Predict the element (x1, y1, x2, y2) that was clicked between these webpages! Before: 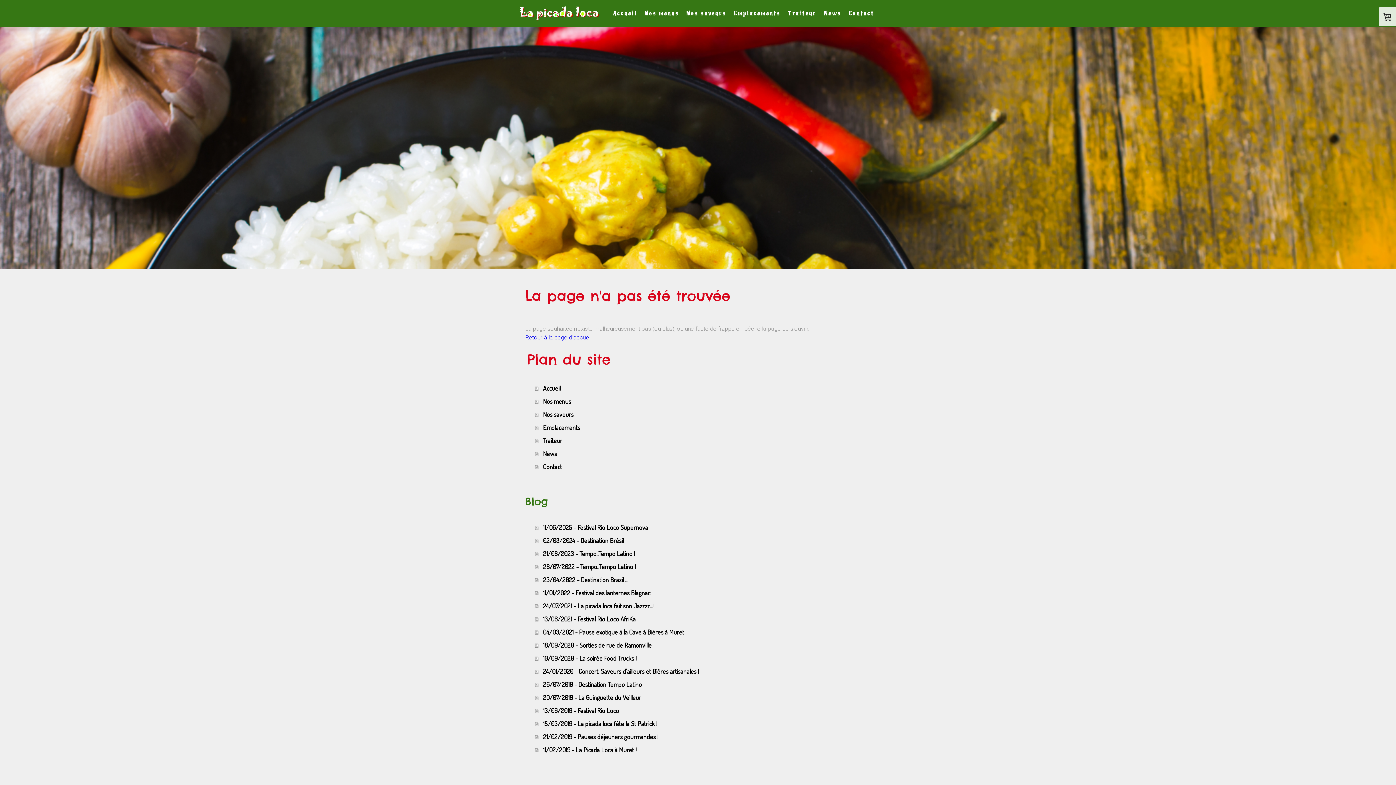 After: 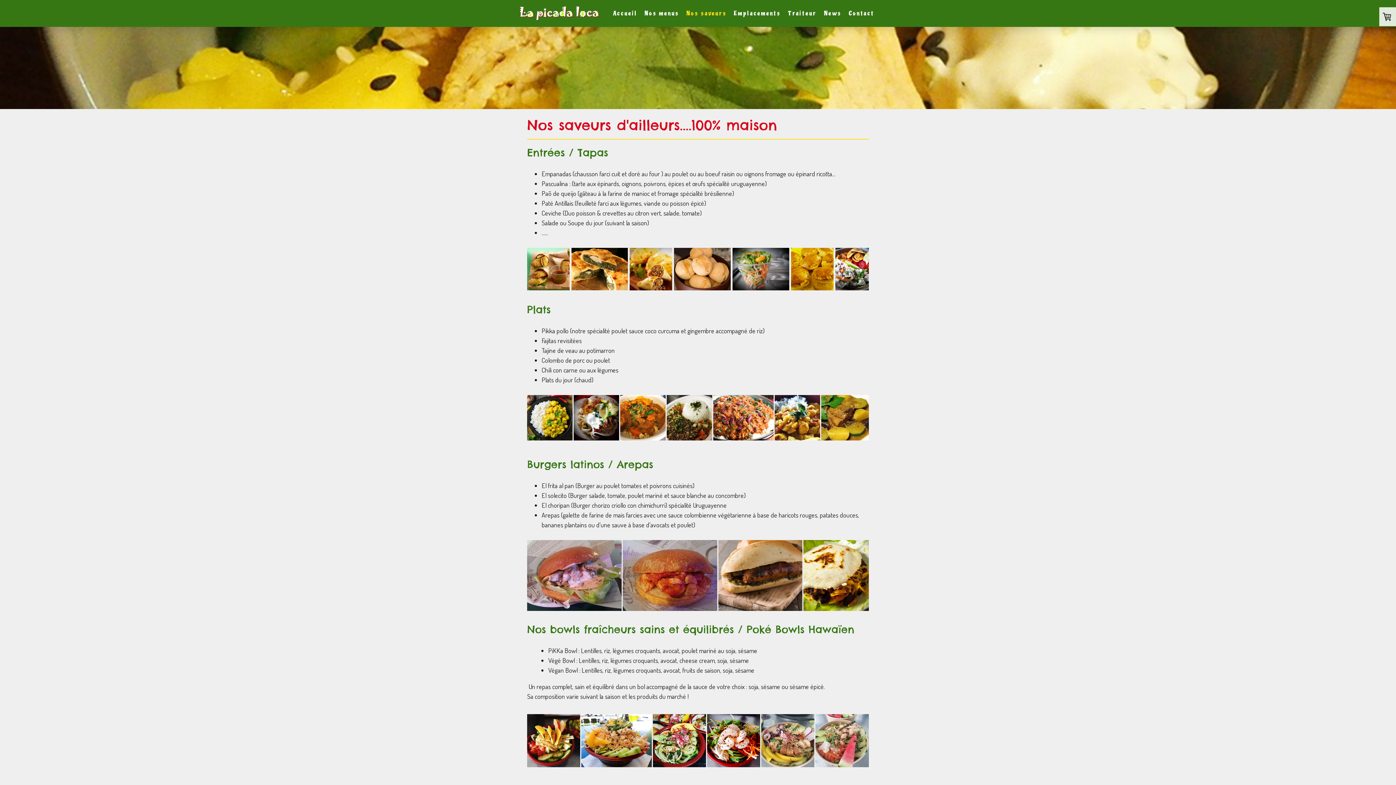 Action: bbox: (682, 5, 730, 21) label: Nos saveurs